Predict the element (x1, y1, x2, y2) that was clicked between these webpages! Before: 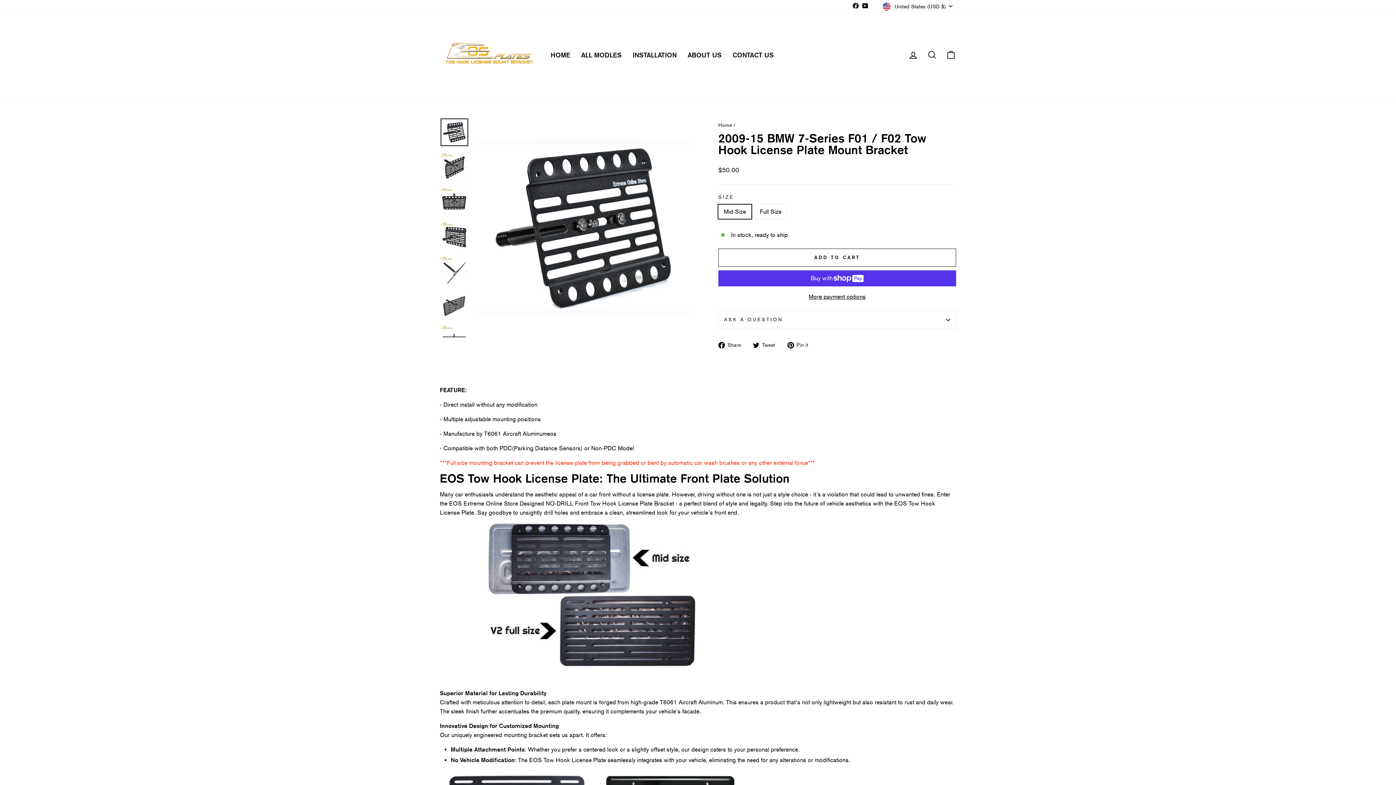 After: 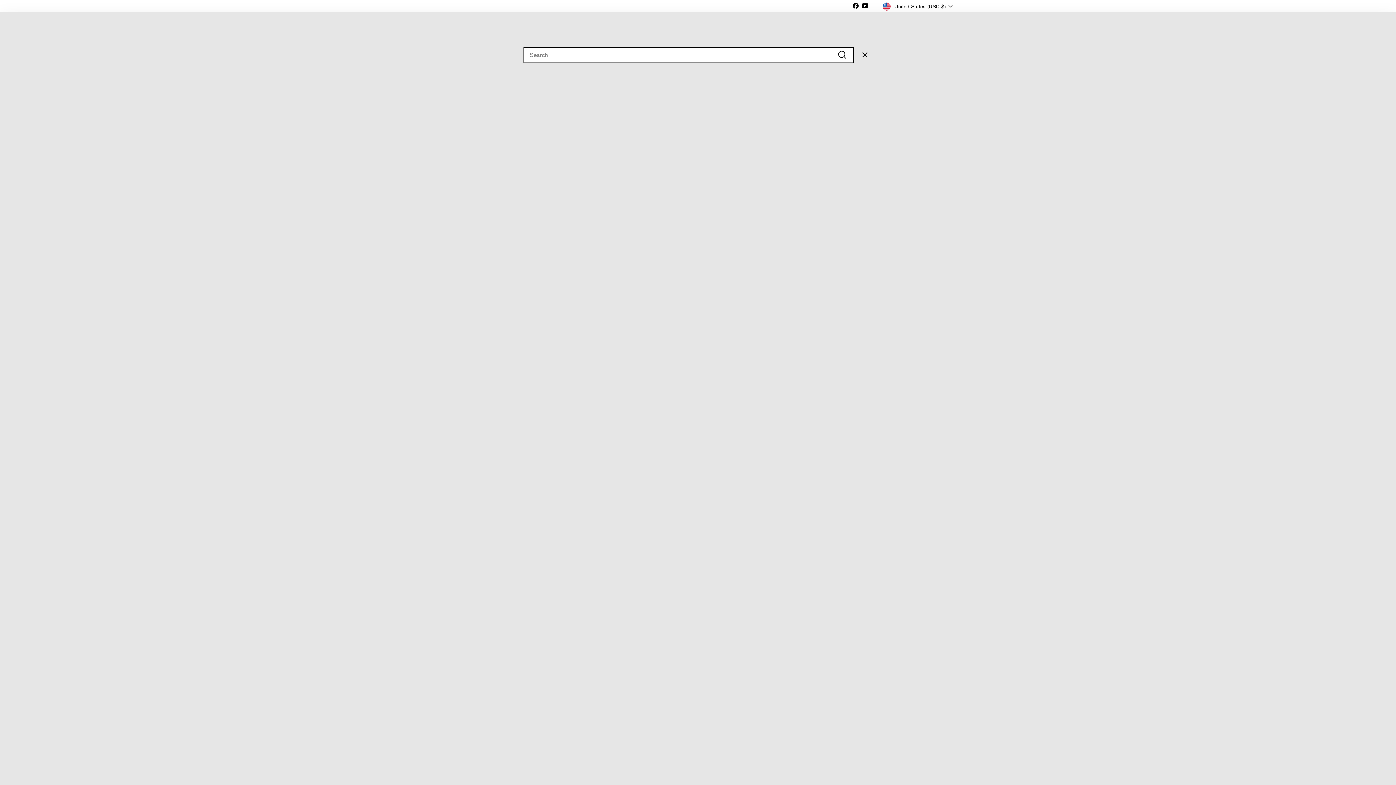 Action: label: Search bbox: (922, 47, 941, 62)